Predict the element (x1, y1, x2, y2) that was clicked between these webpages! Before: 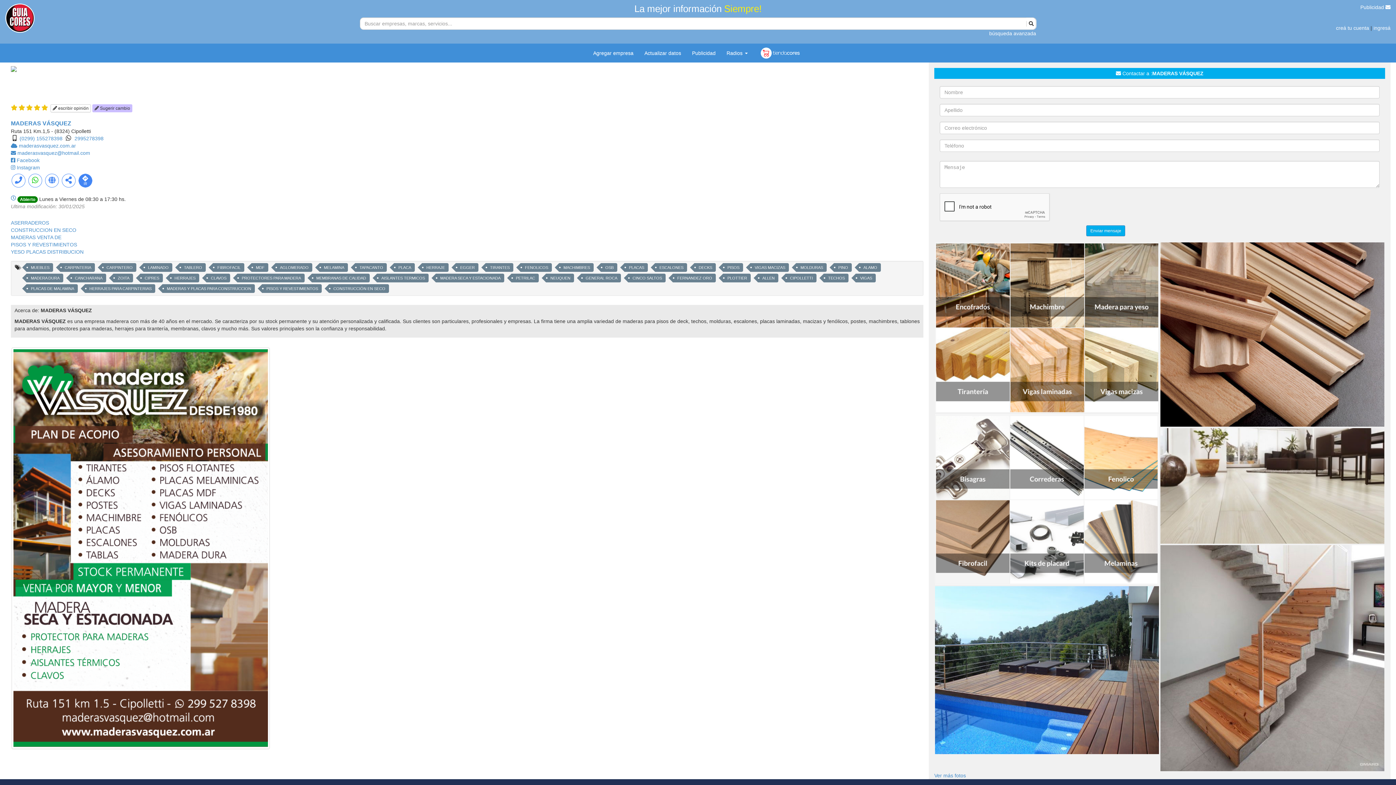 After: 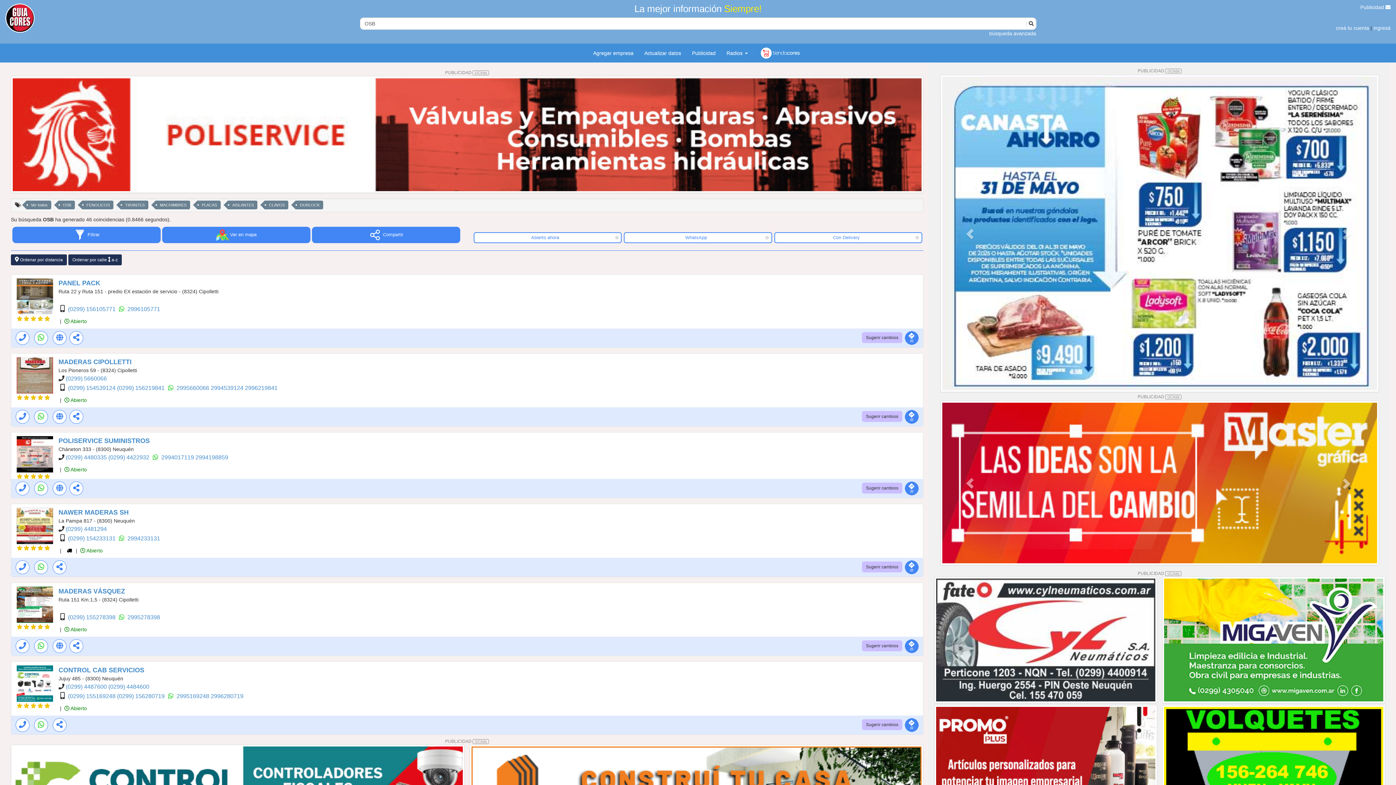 Action: bbox: (601, 263, 617, 272) label: OSB